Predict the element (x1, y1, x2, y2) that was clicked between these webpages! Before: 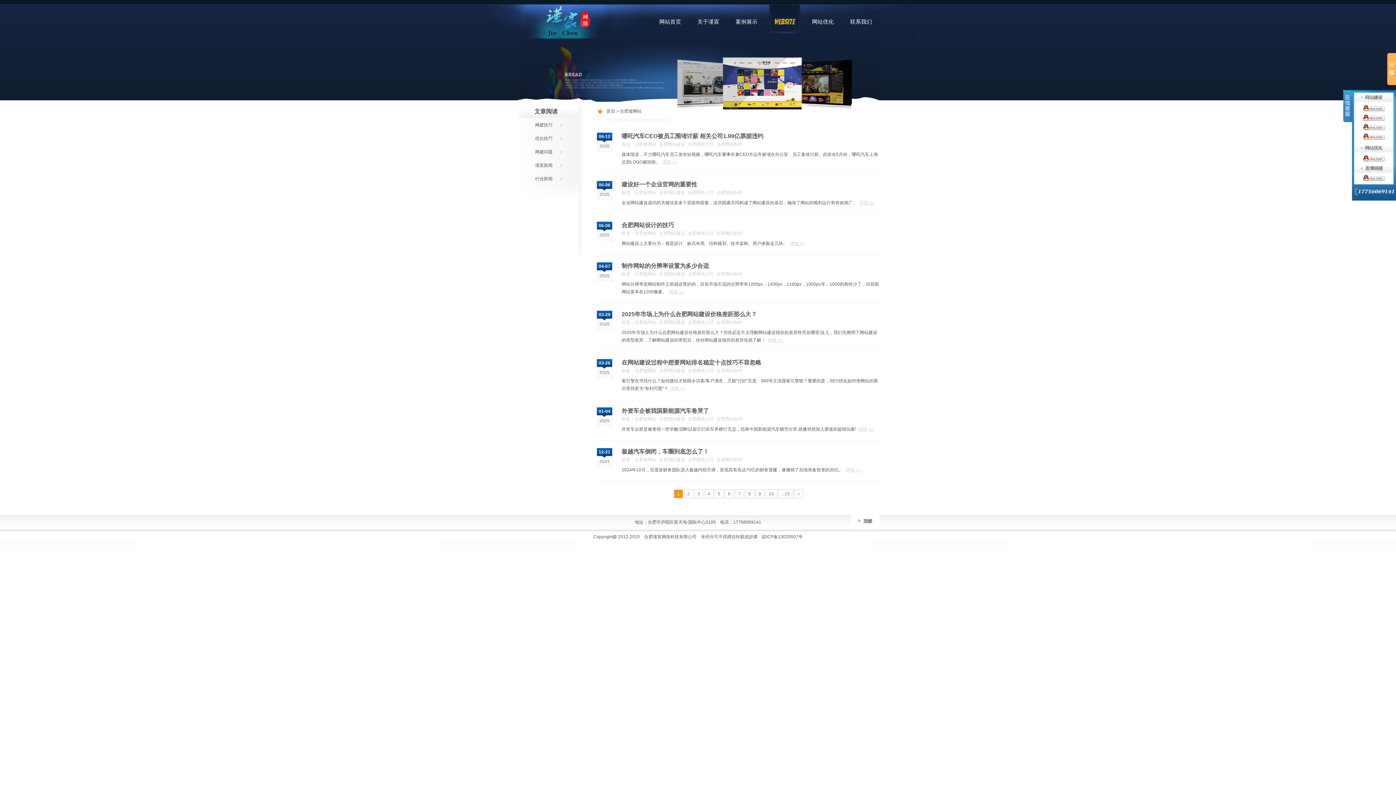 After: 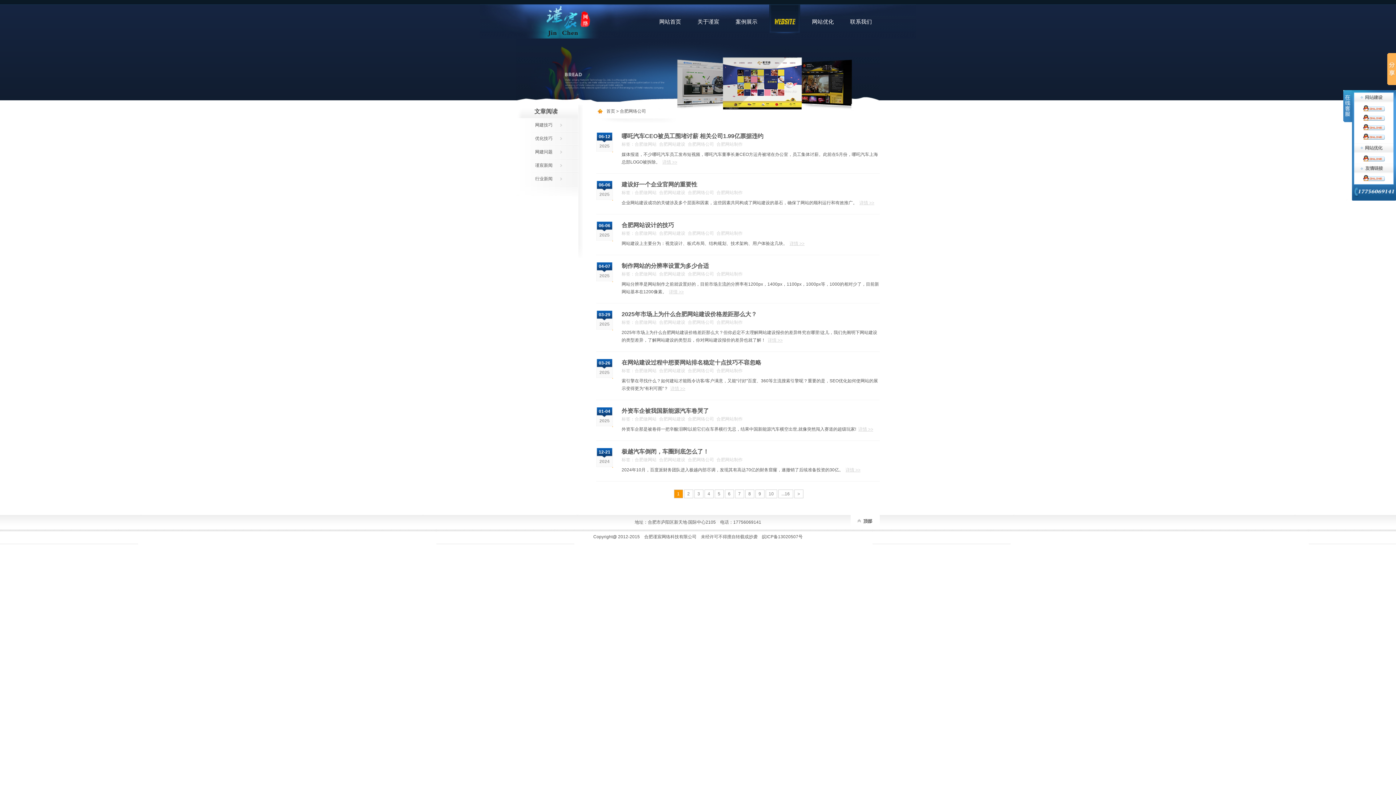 Action: bbox: (688, 141, 714, 146) label: 合肥网络公司